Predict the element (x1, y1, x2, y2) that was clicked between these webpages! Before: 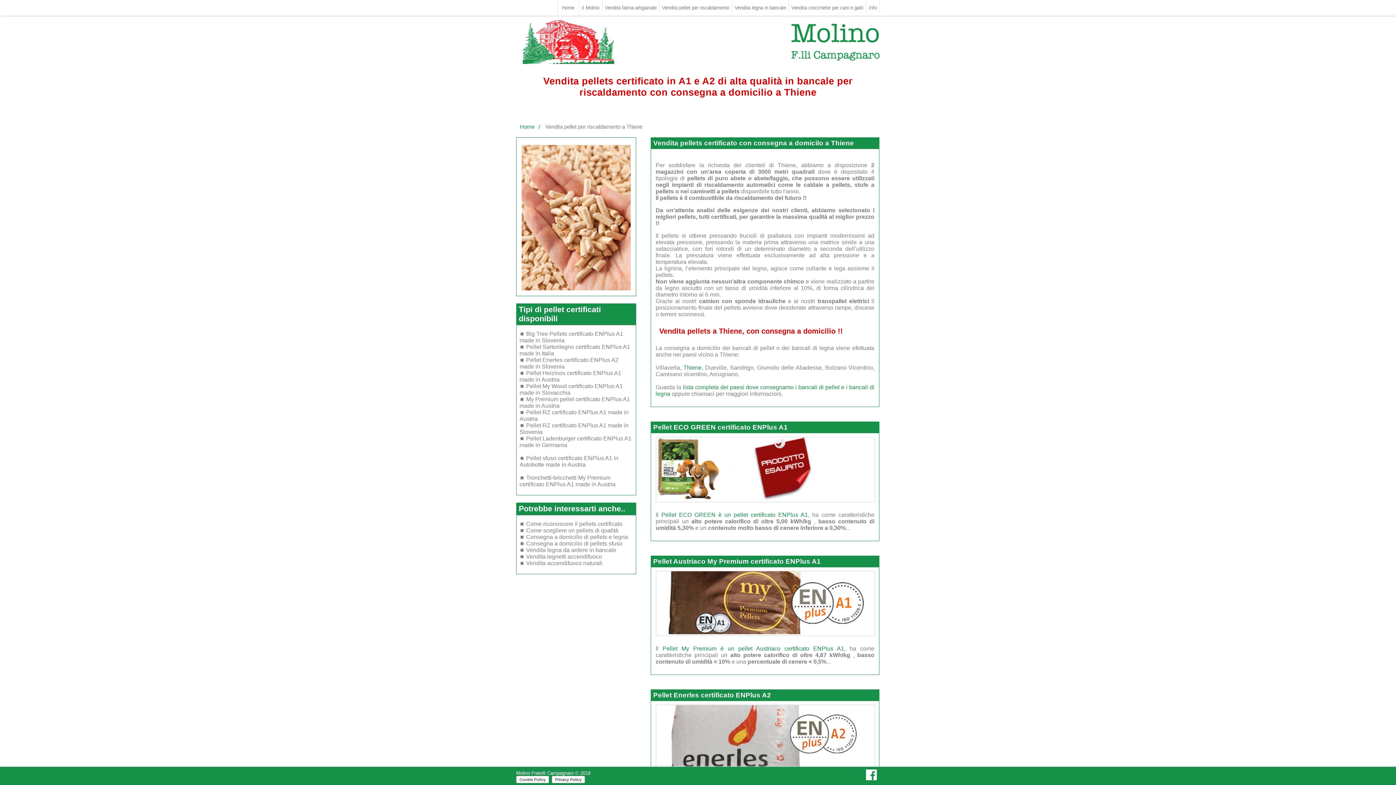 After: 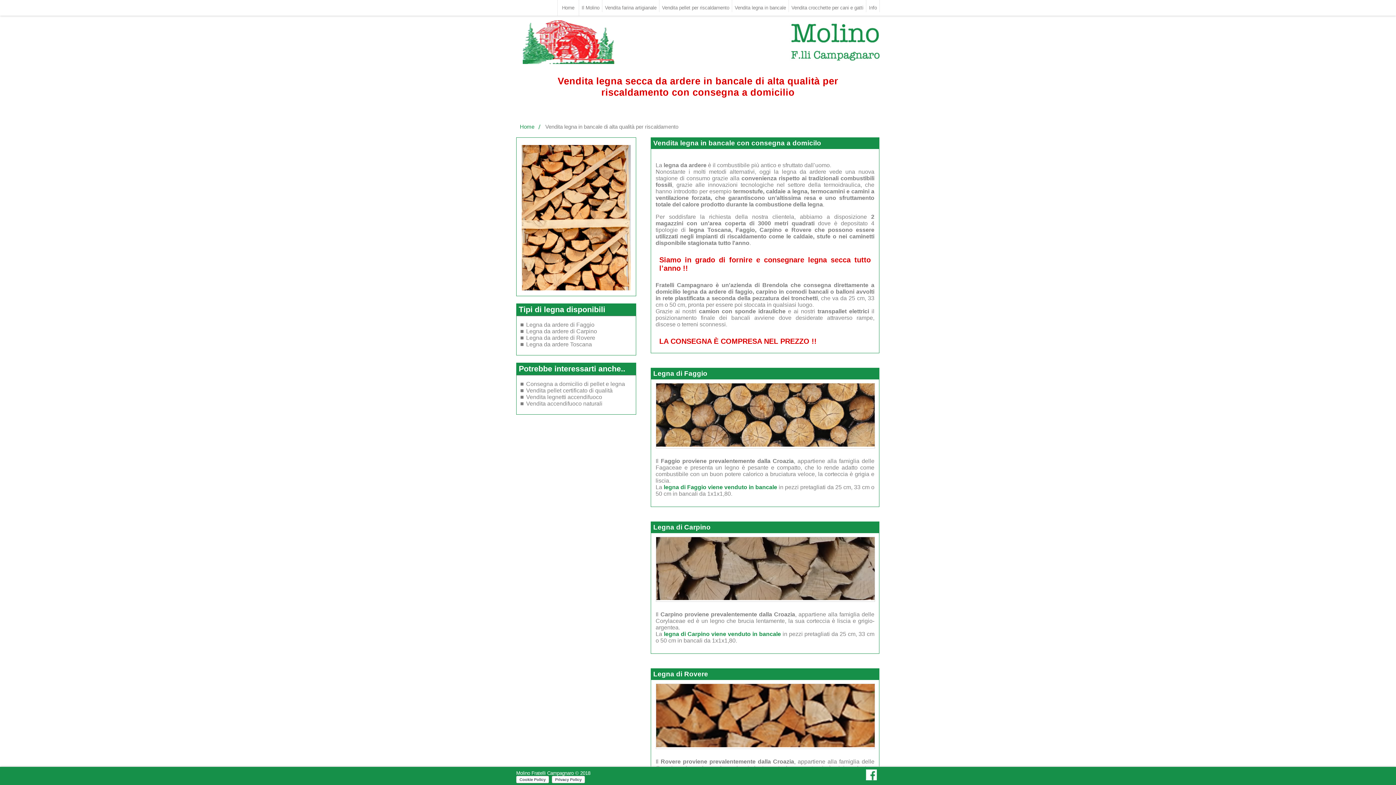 Action: label: Vendita legna da ardere in bancale bbox: (519, 545, 619, 554)